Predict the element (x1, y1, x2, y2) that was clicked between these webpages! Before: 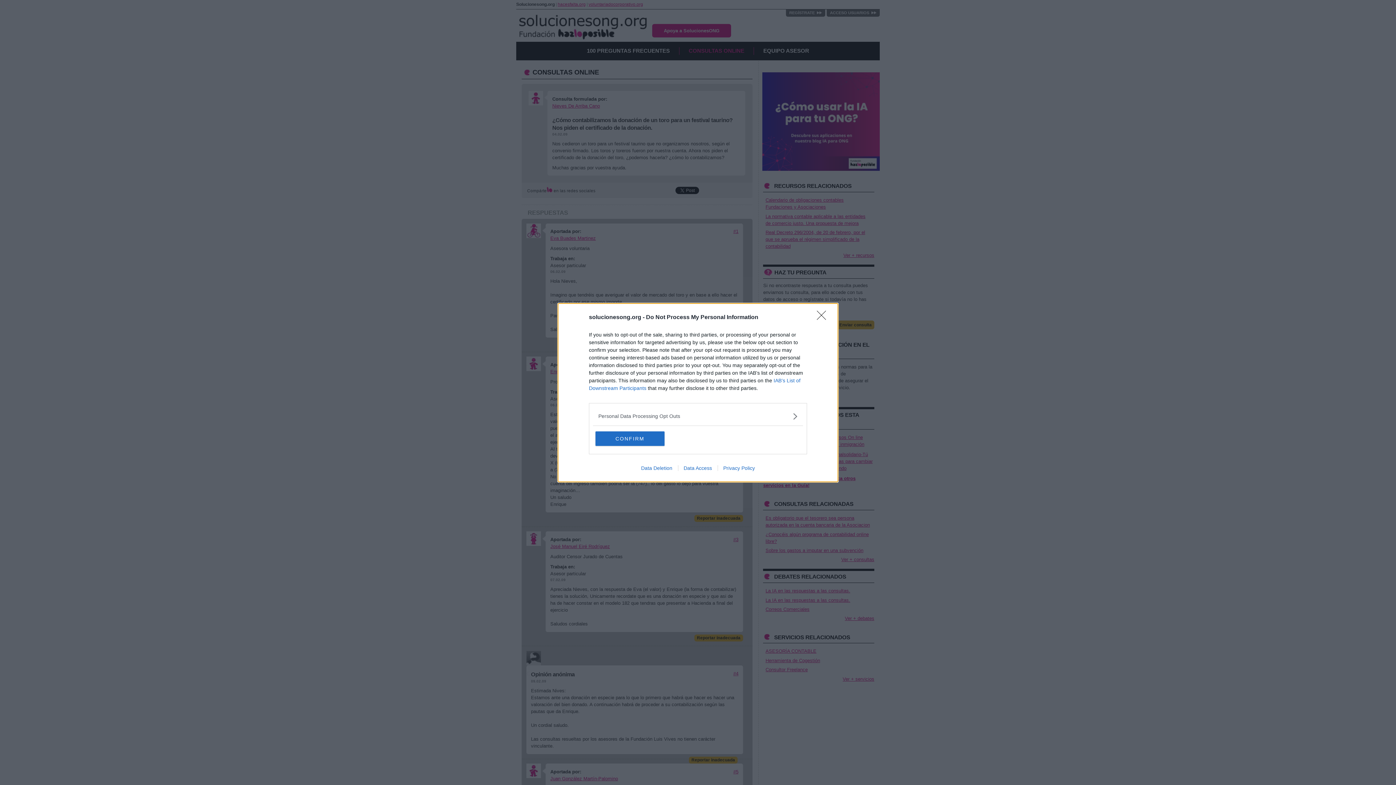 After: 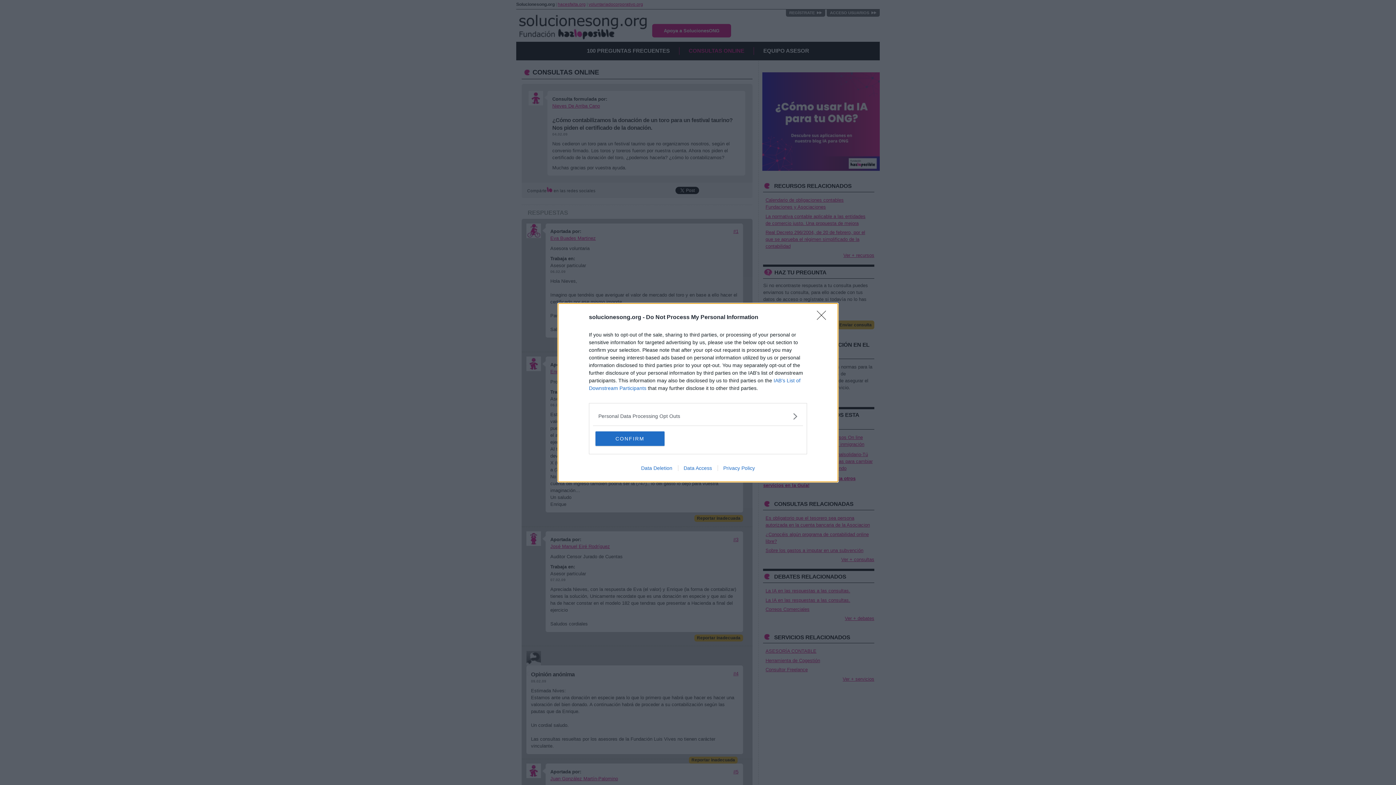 Action: bbox: (635, 465, 678, 471) label: Data Deletion